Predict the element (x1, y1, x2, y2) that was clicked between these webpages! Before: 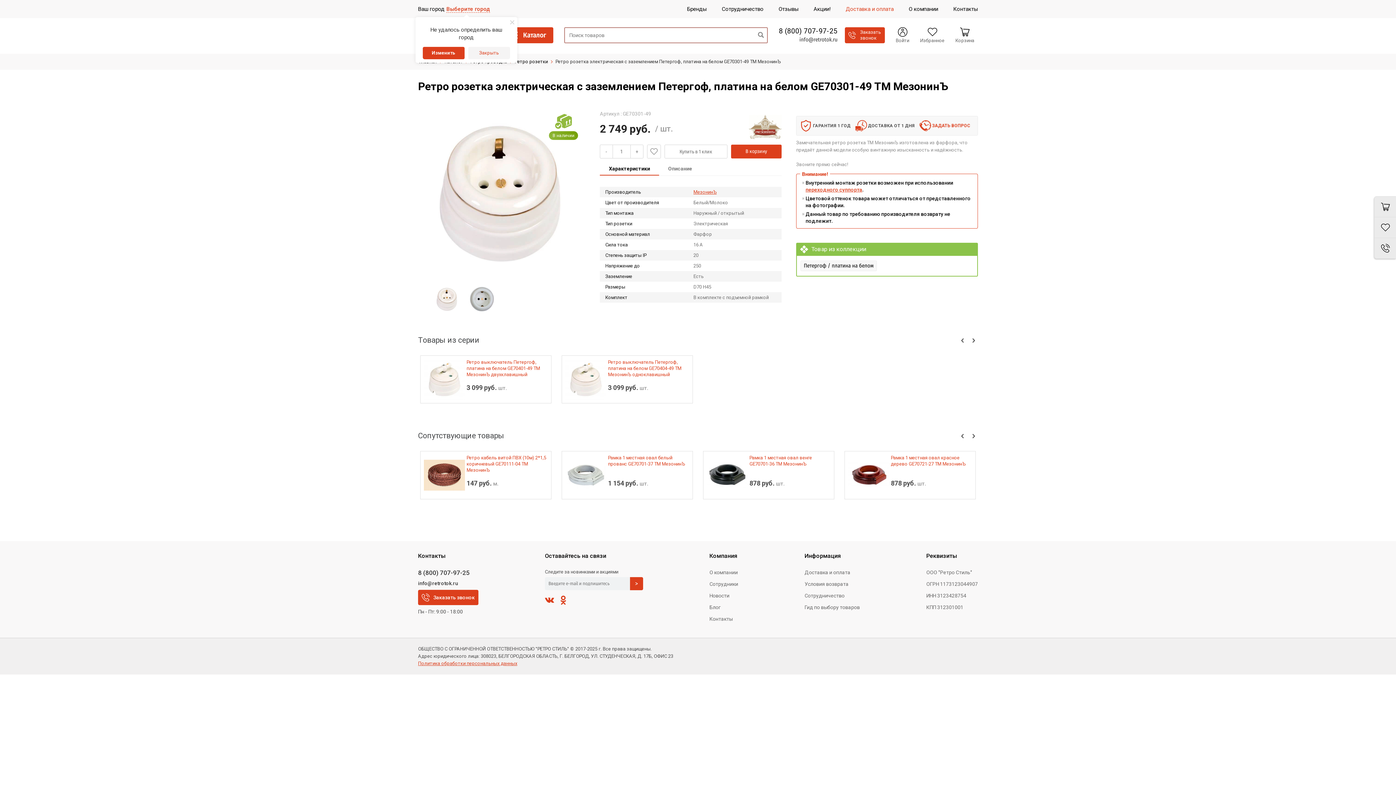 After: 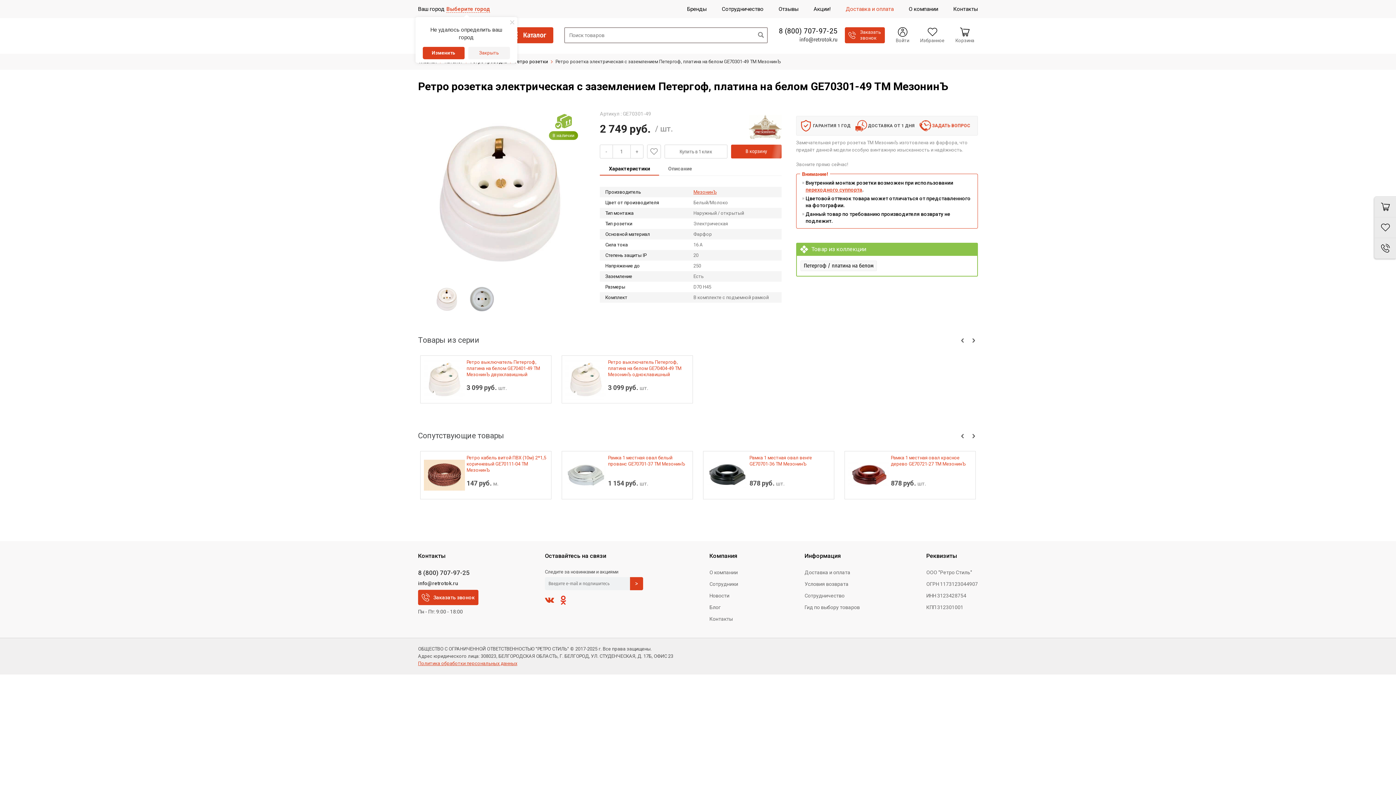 Action: bbox: (558, 595, 567, 604)